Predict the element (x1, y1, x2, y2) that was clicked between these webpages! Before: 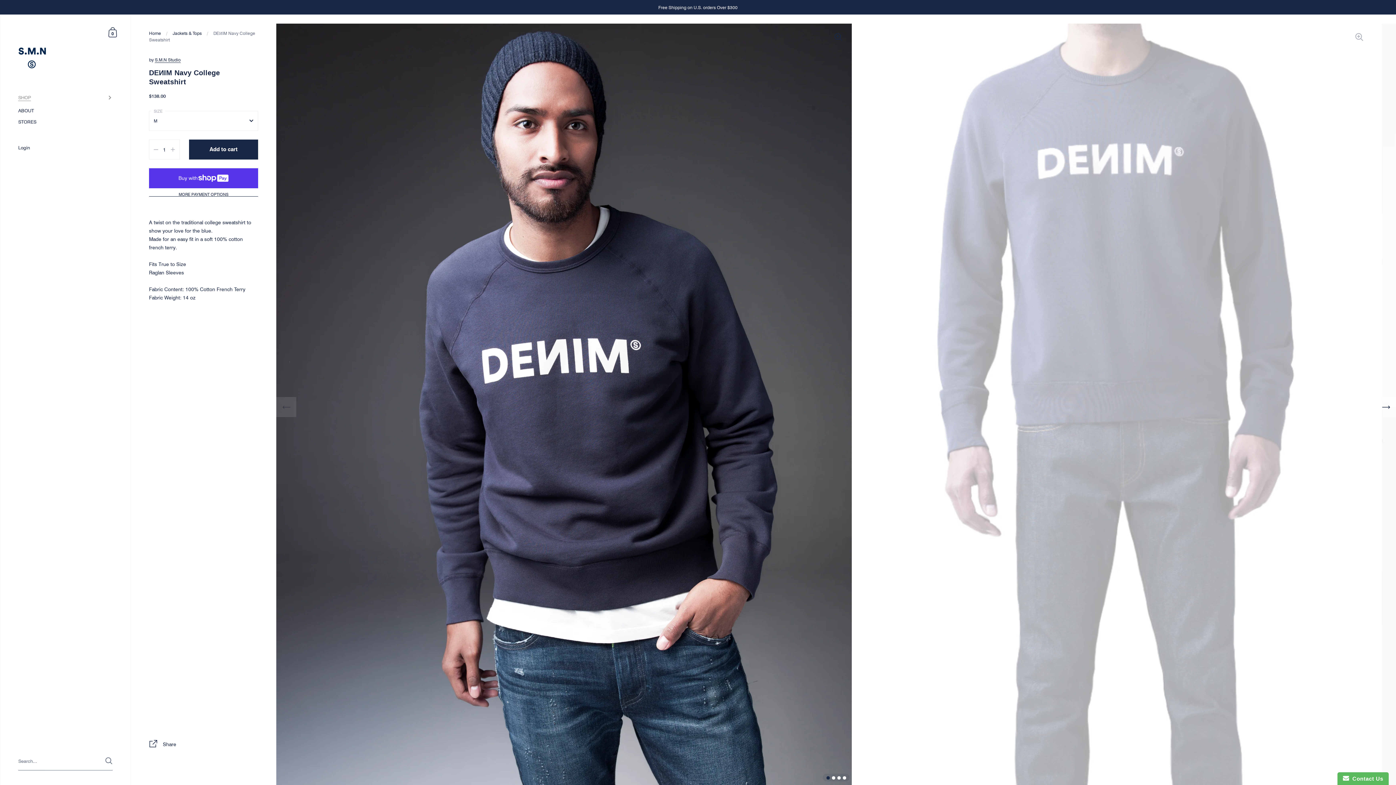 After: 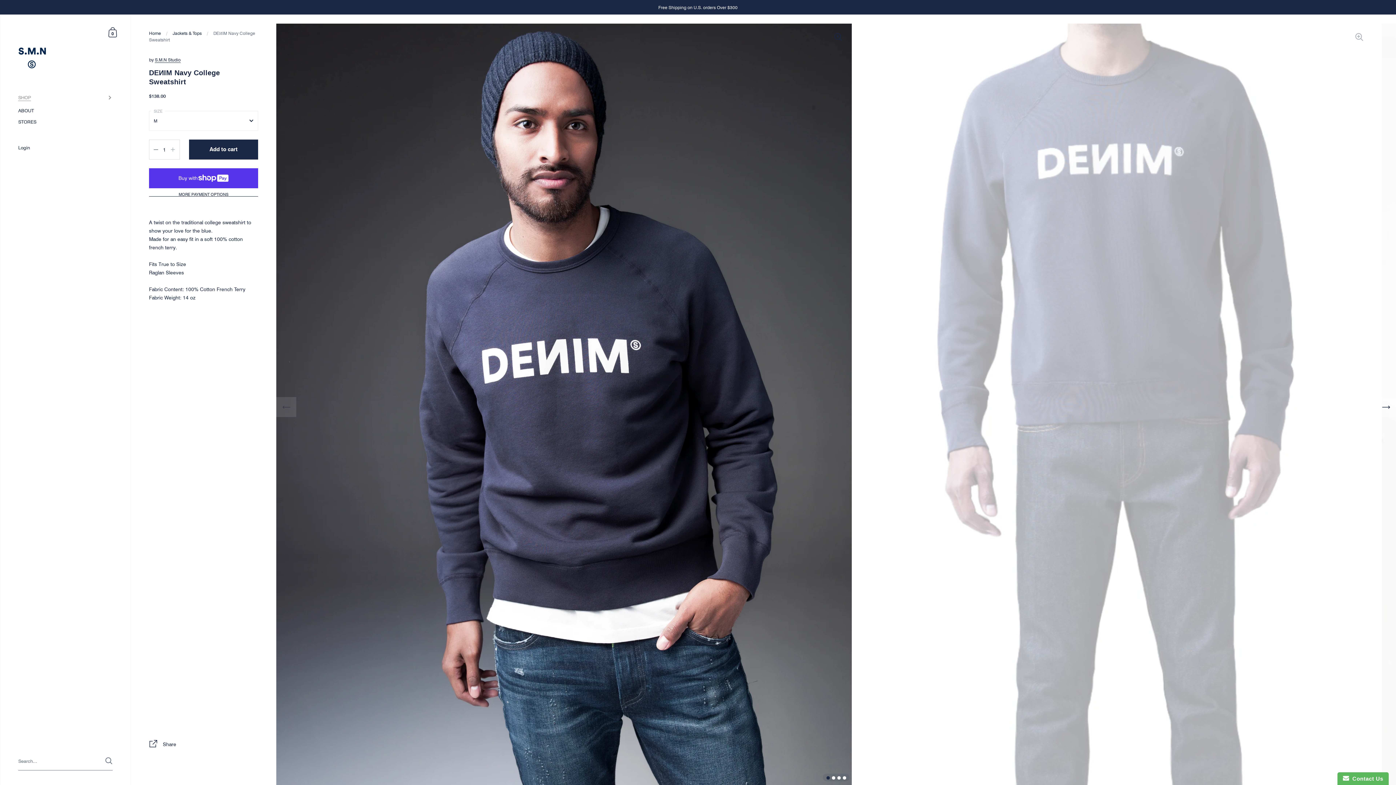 Action: bbox: (153, 147, 158, 151)